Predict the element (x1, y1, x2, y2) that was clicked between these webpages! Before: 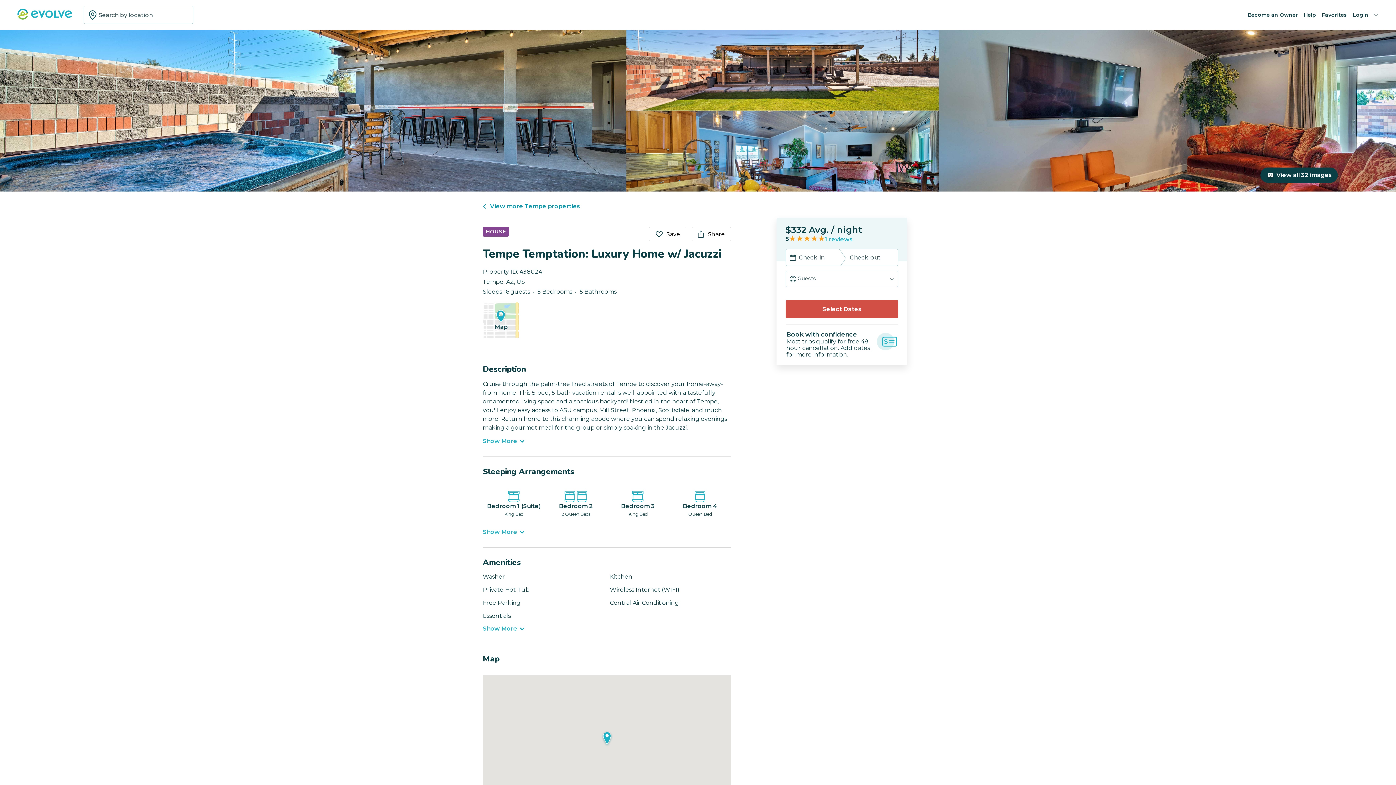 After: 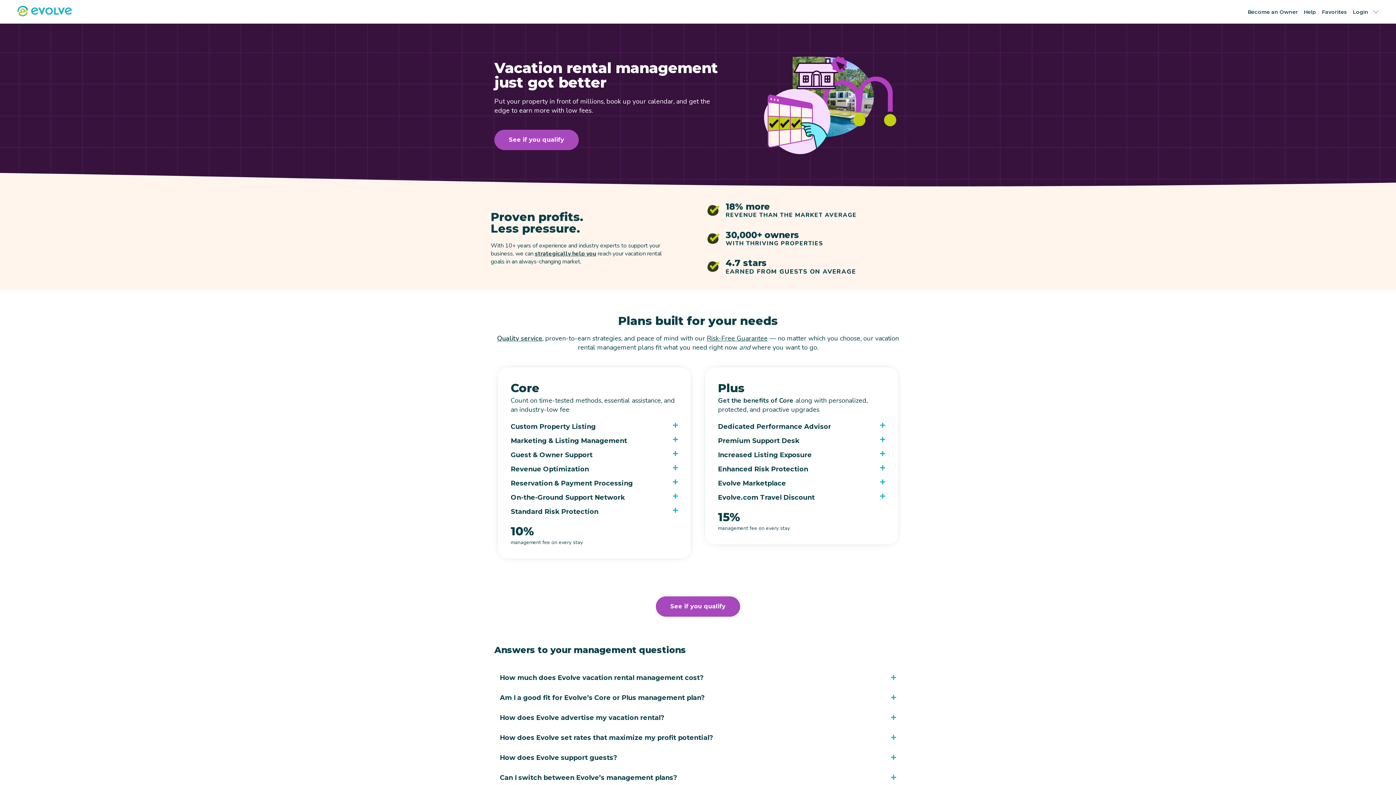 Action: label: Become an Owner bbox: (1248, 11, 1298, 18)